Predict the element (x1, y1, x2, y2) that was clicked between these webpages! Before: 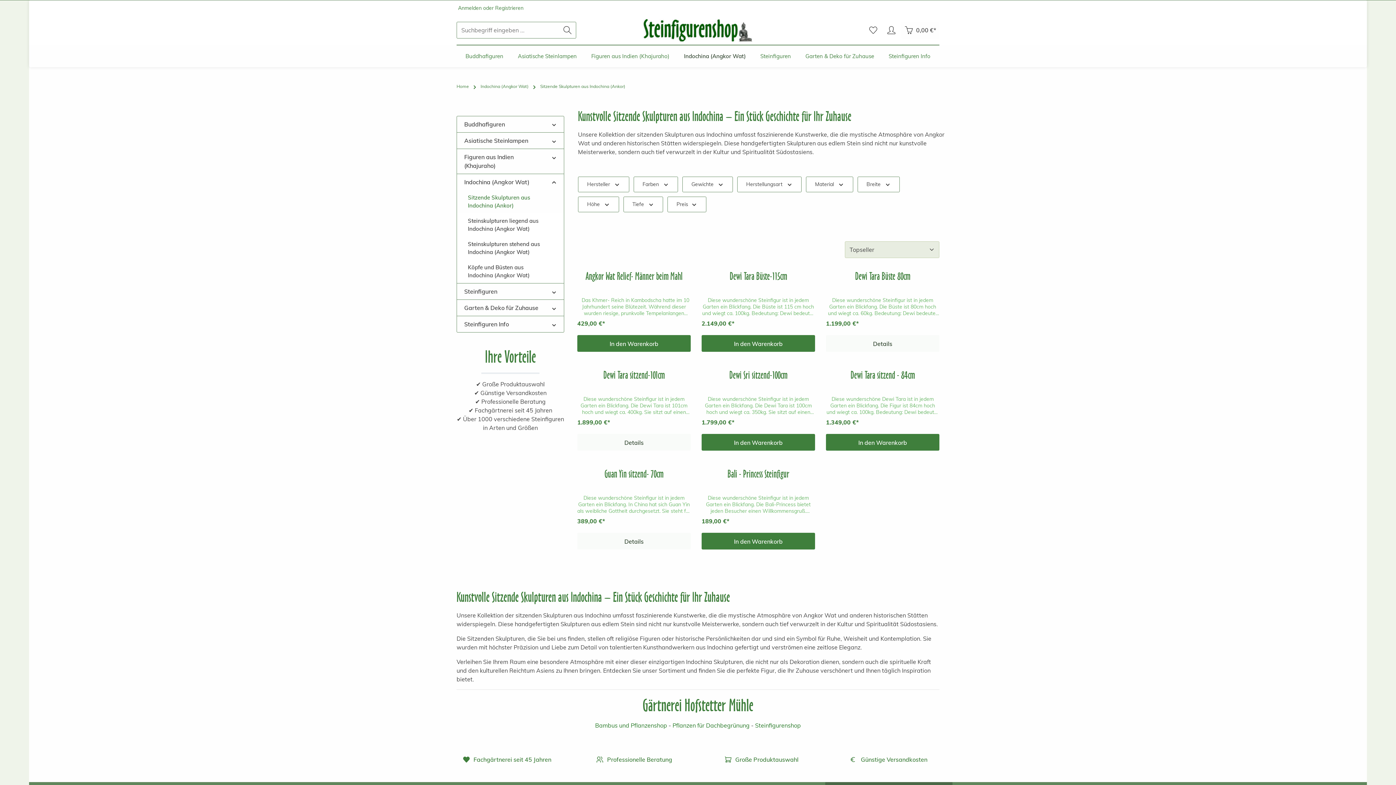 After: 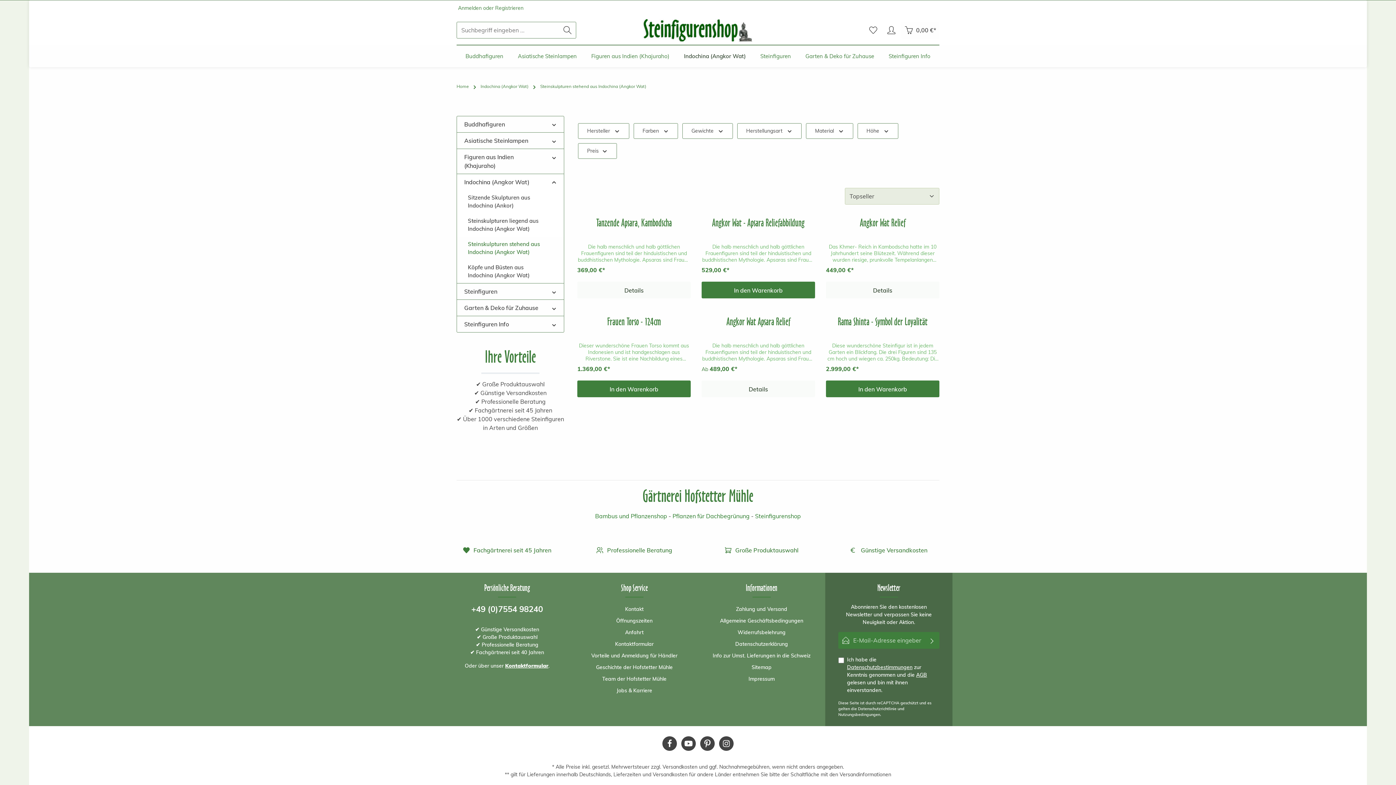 Action: bbox: (457, 236, 564, 260) label: Steinskulpturen stehend aus Indochina (Angkor Wat)